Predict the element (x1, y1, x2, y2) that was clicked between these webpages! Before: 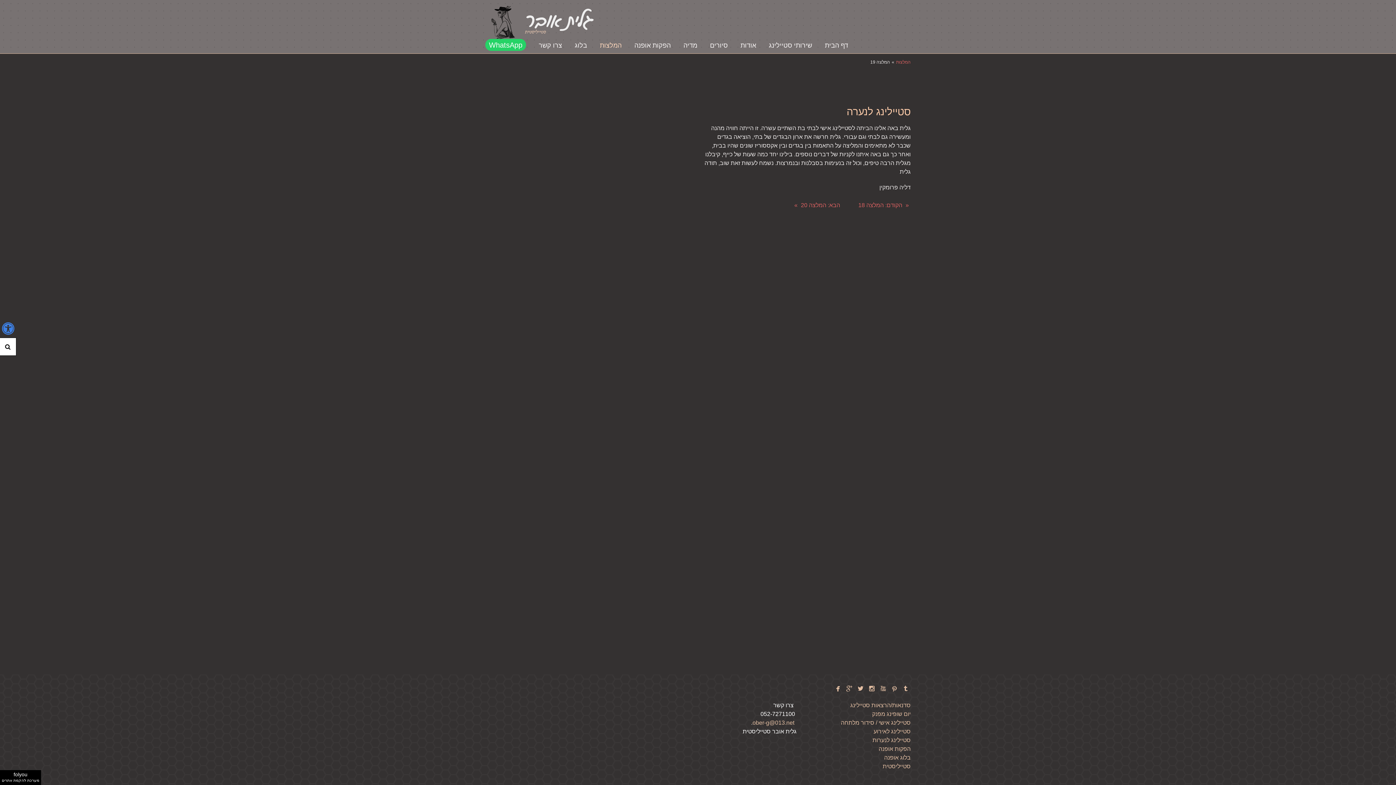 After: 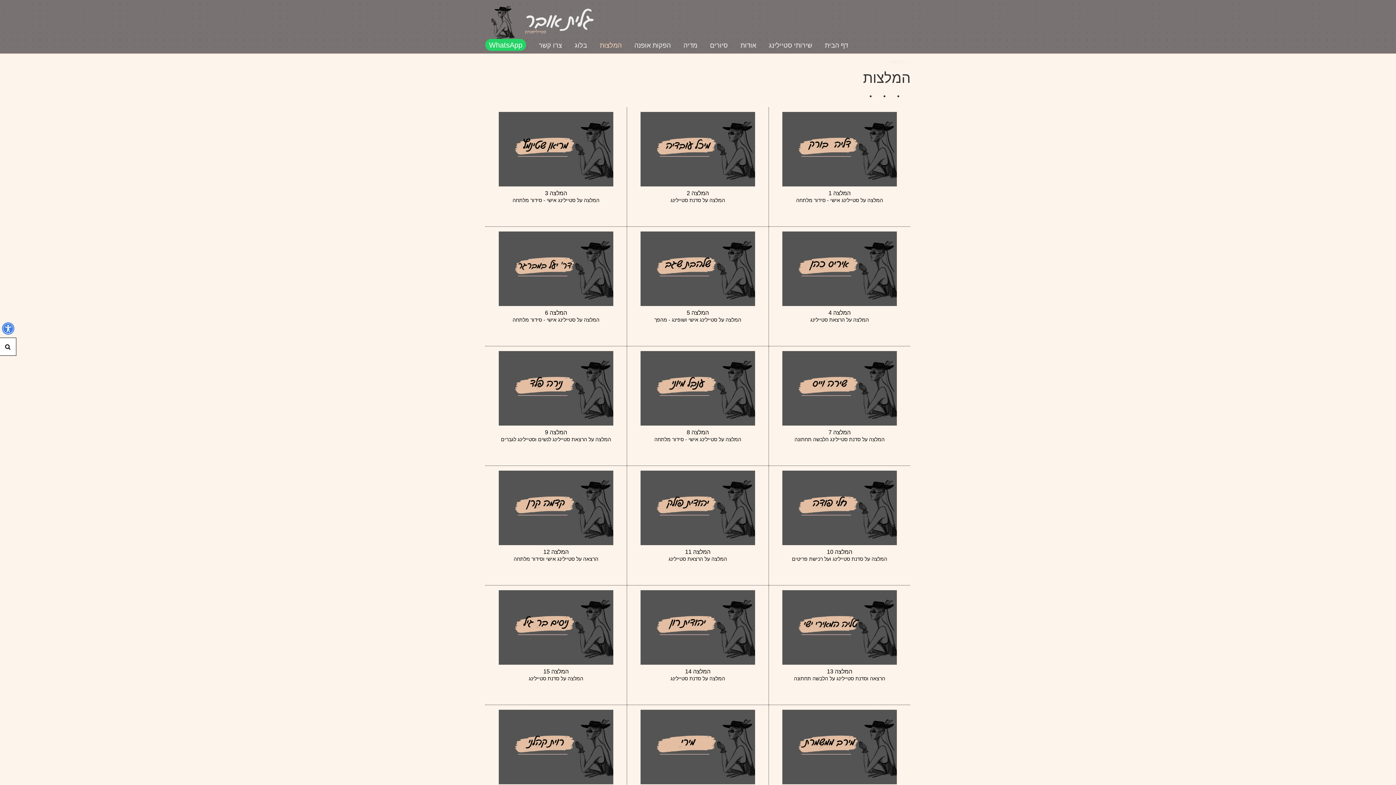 Action: bbox: (600, 41, 621, 49) label: המלצות